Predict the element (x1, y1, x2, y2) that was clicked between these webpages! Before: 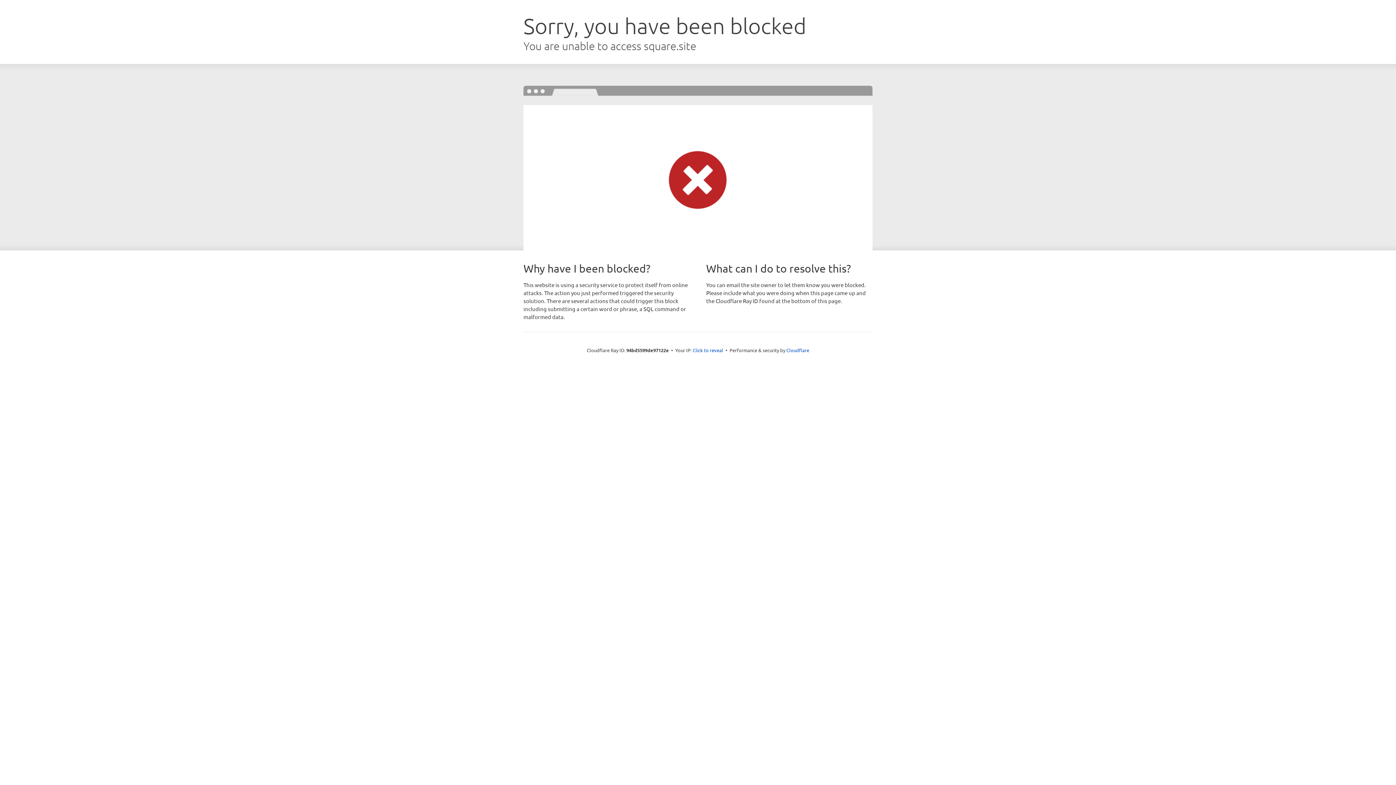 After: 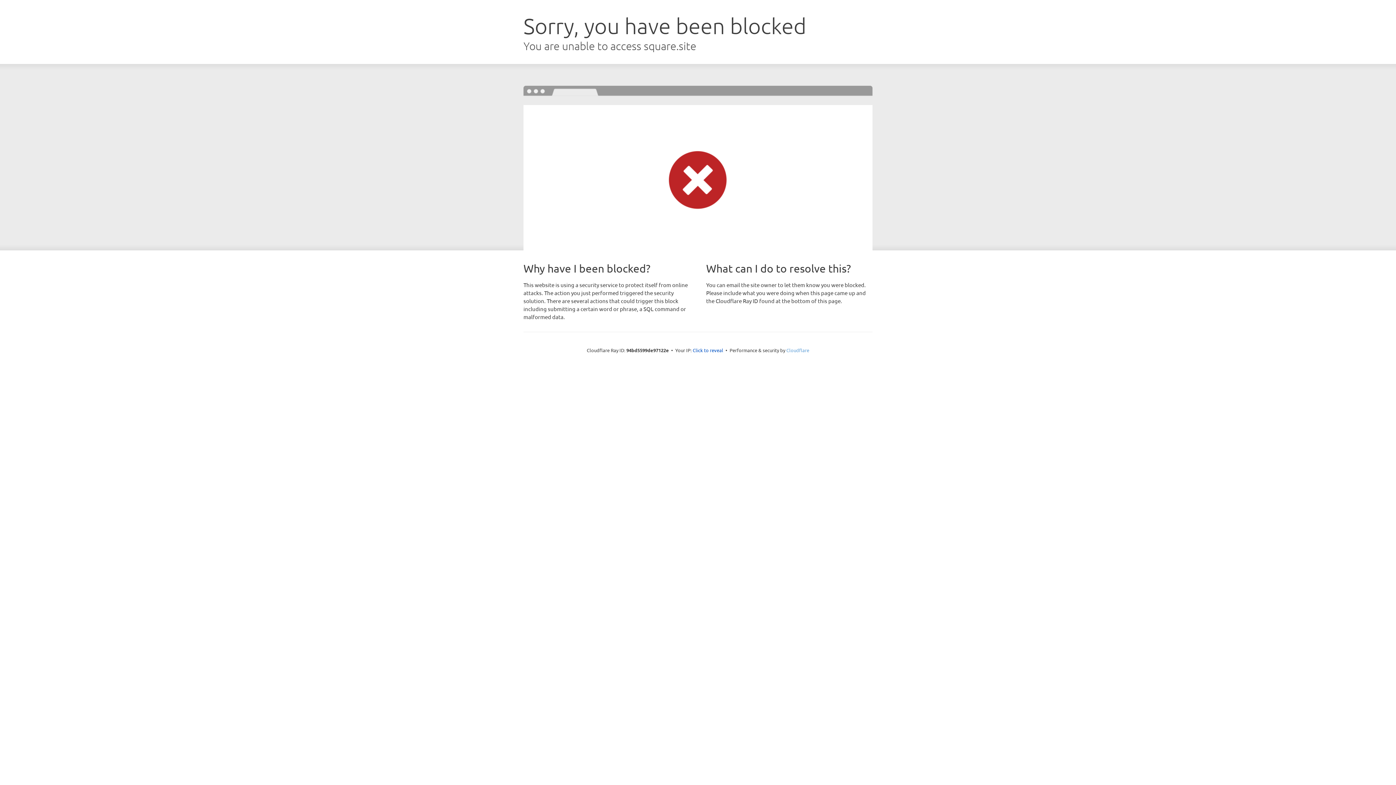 Action: bbox: (786, 347, 809, 353) label: Cloudflare